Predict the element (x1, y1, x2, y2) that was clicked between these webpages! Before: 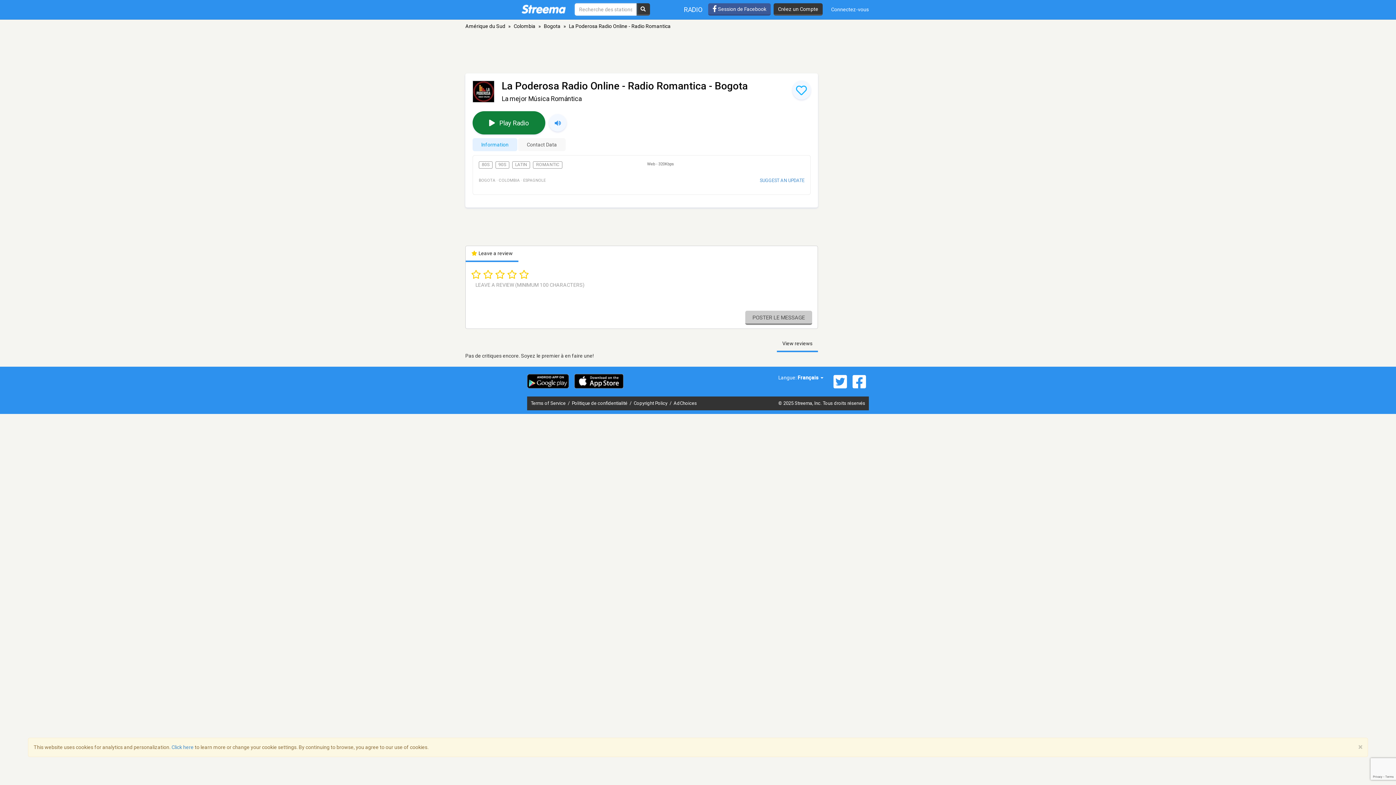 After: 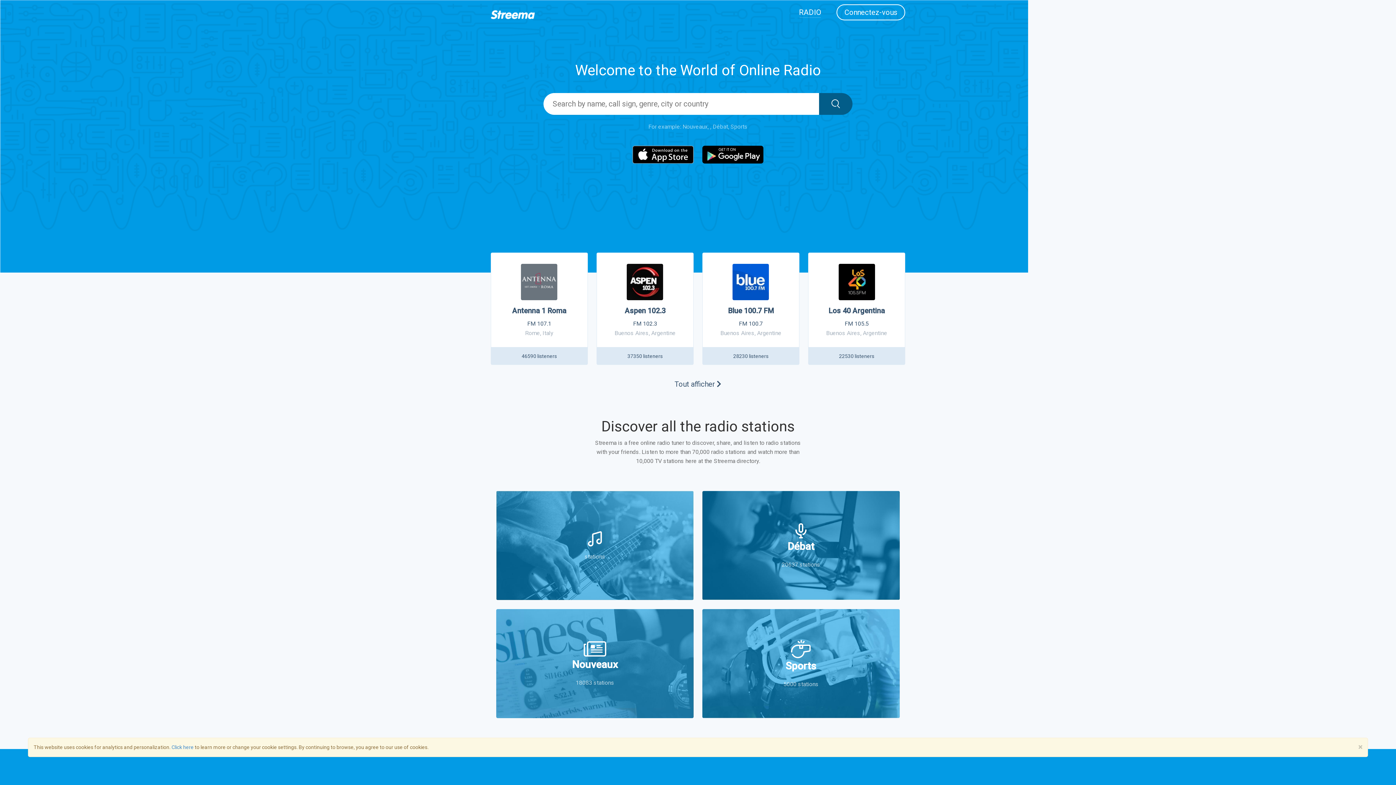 Action: bbox: (521, 4, 565, 13)